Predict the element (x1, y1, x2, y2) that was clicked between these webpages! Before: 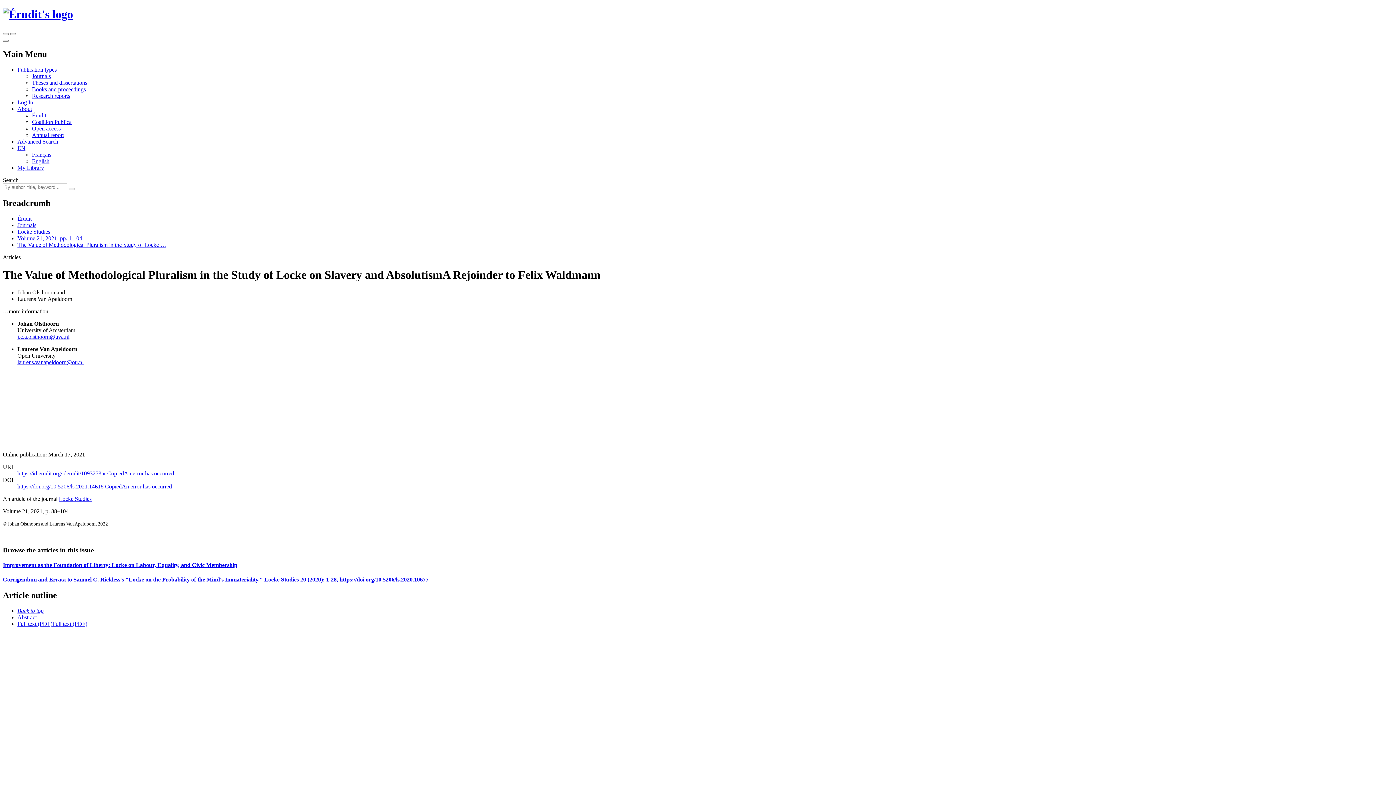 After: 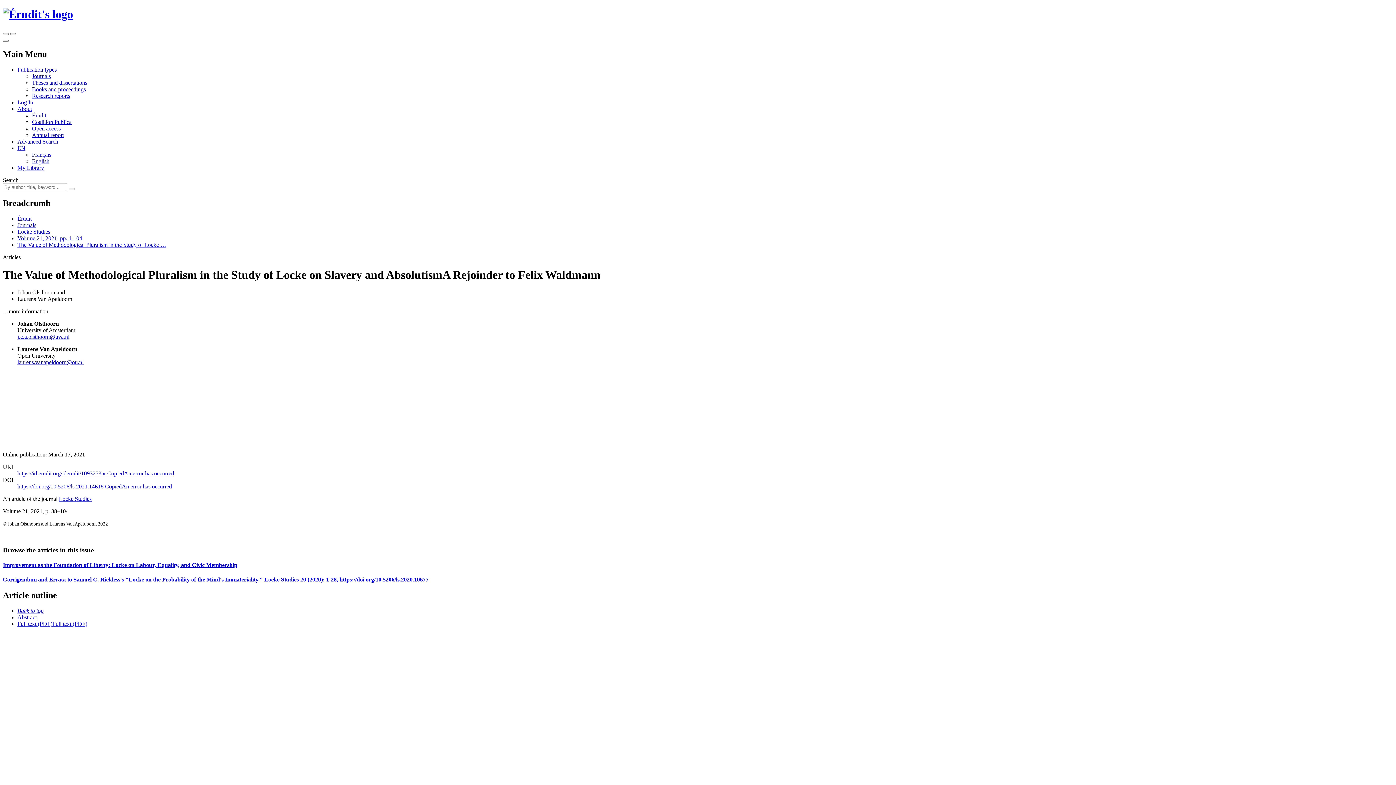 Action: bbox: (32, 112, 46, 118) label: Érudit